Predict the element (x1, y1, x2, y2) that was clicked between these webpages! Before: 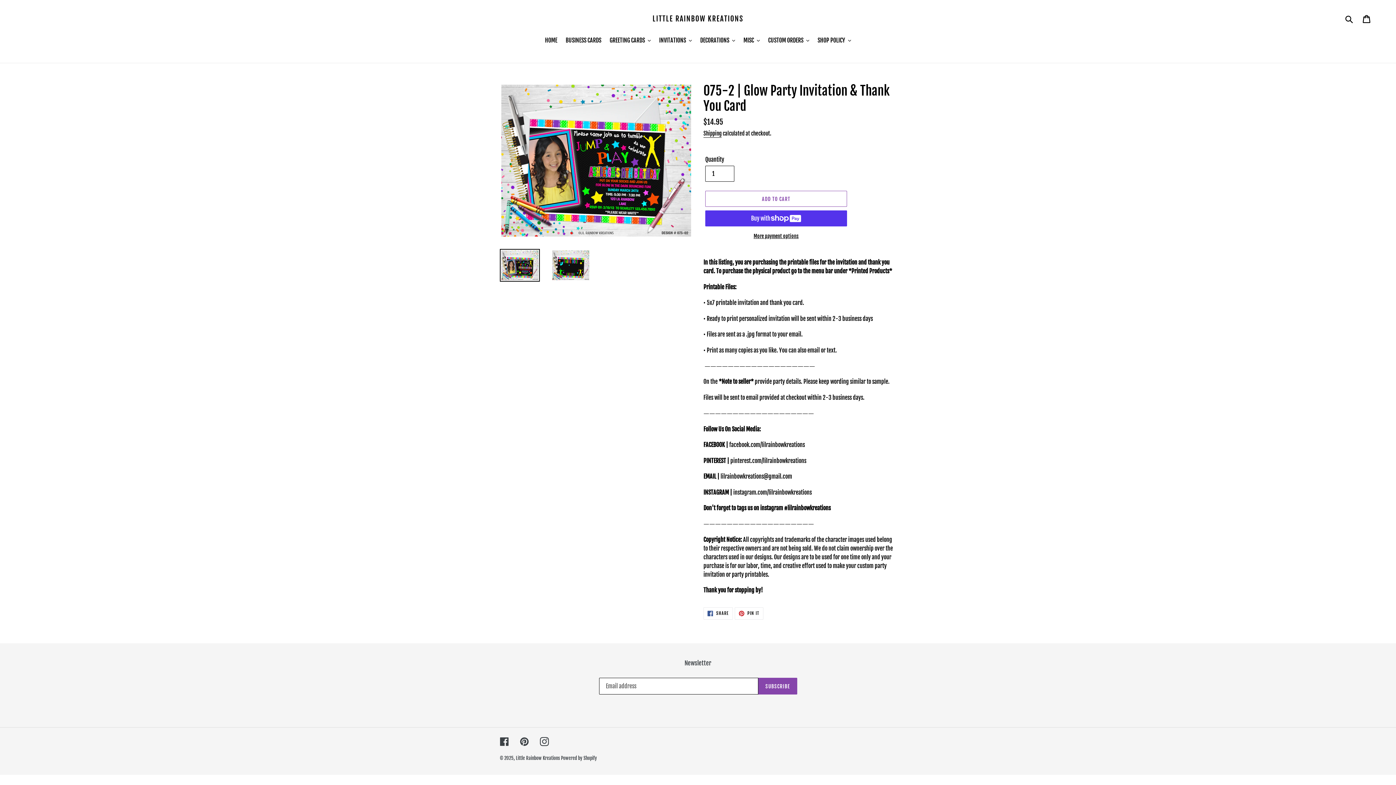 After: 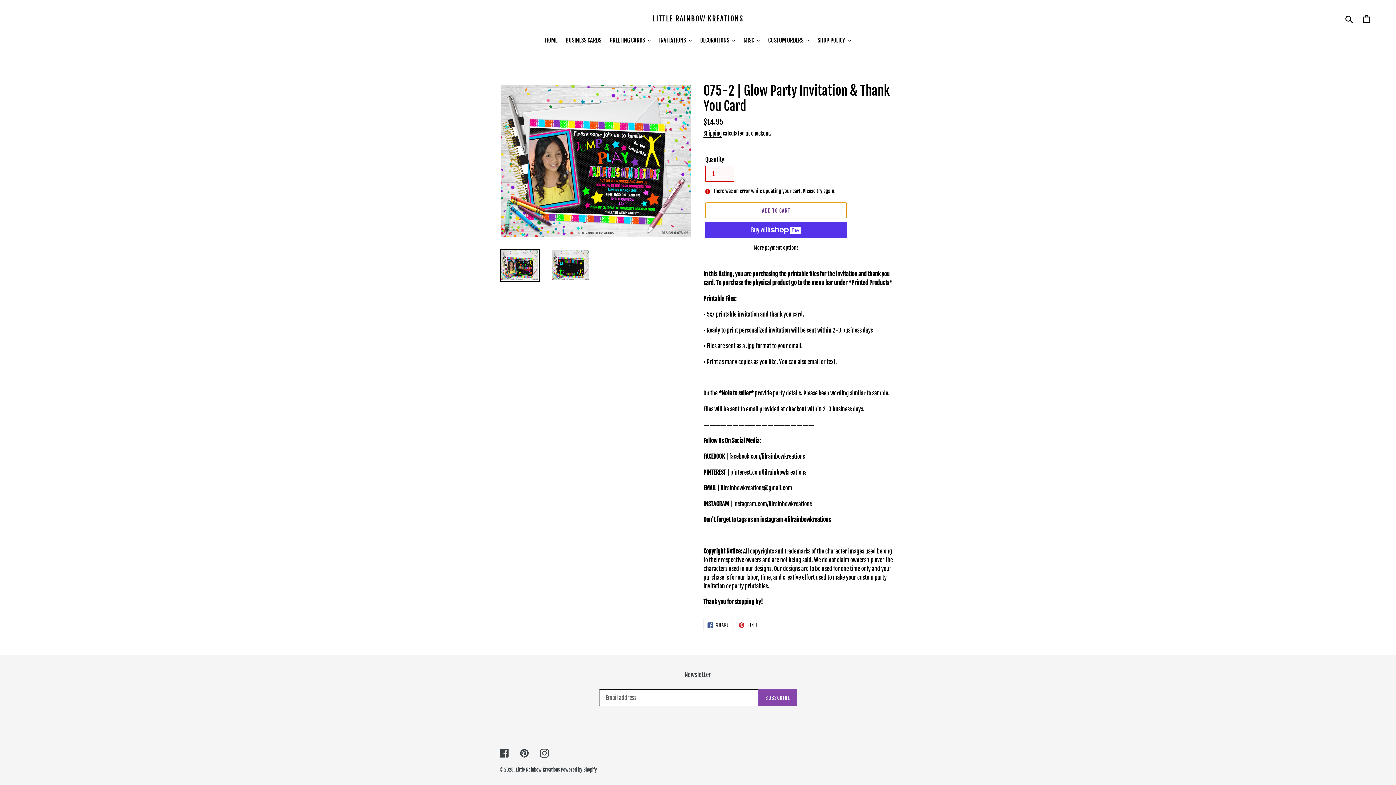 Action: bbox: (705, 191, 847, 207) label: Add to cart